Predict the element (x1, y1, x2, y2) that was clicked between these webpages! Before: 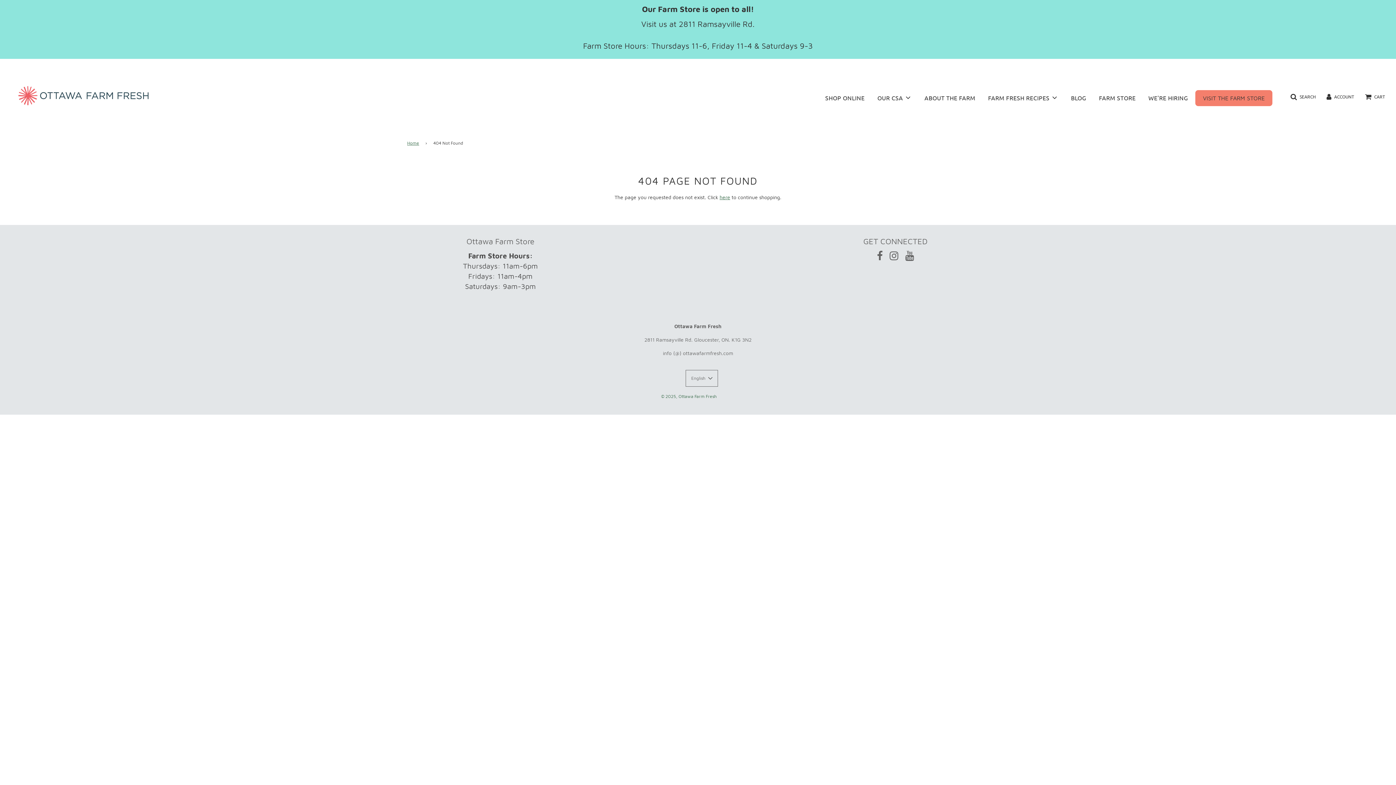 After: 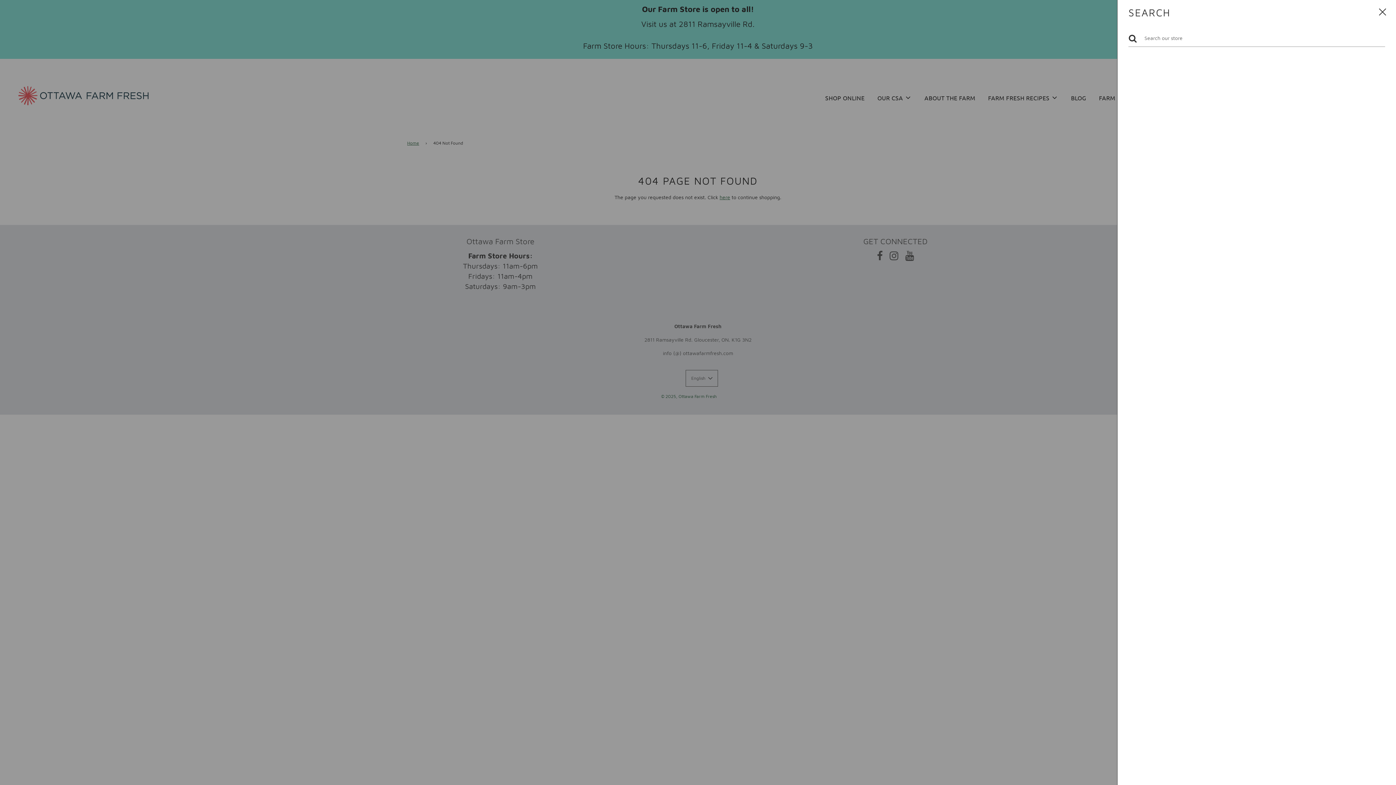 Action: label:  SEARCH bbox: (1290, 92, 1316, 99)